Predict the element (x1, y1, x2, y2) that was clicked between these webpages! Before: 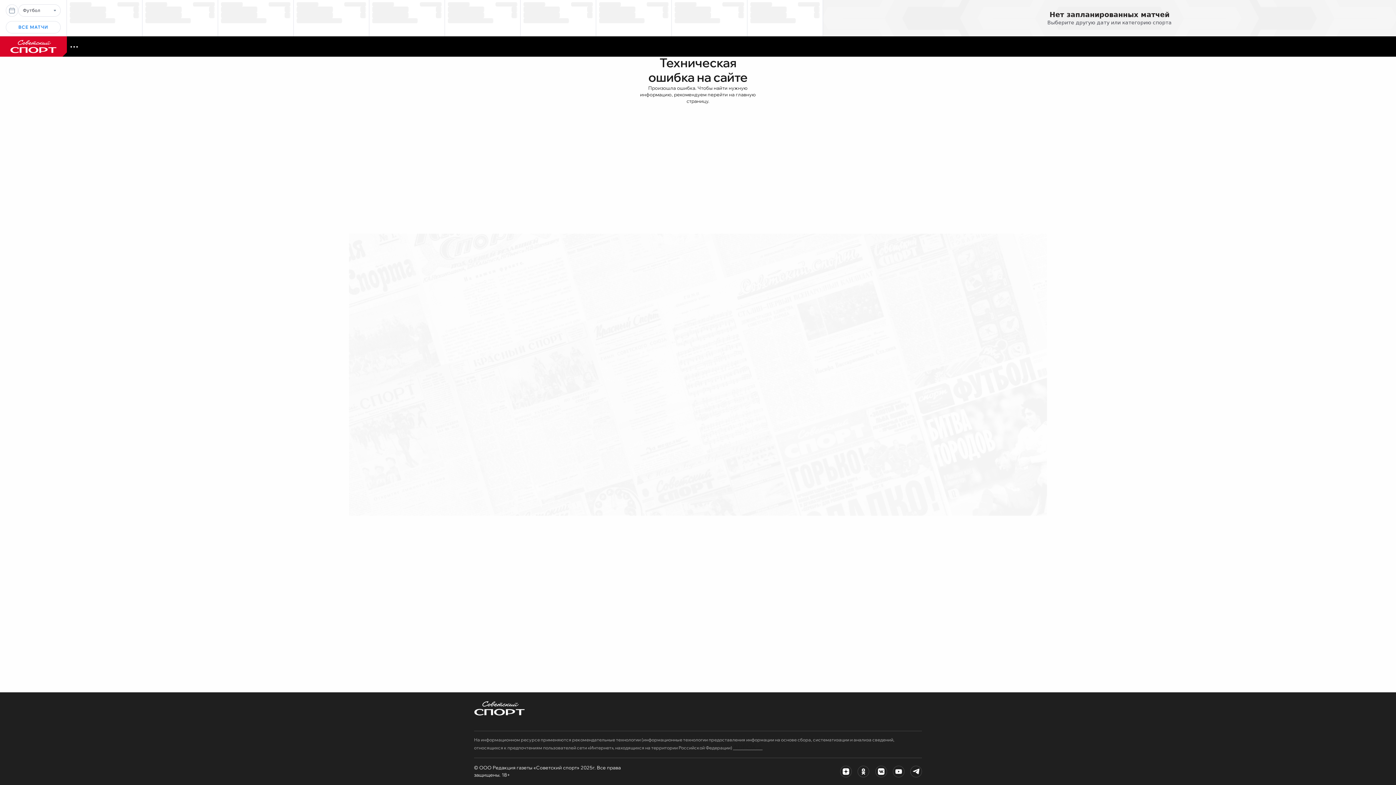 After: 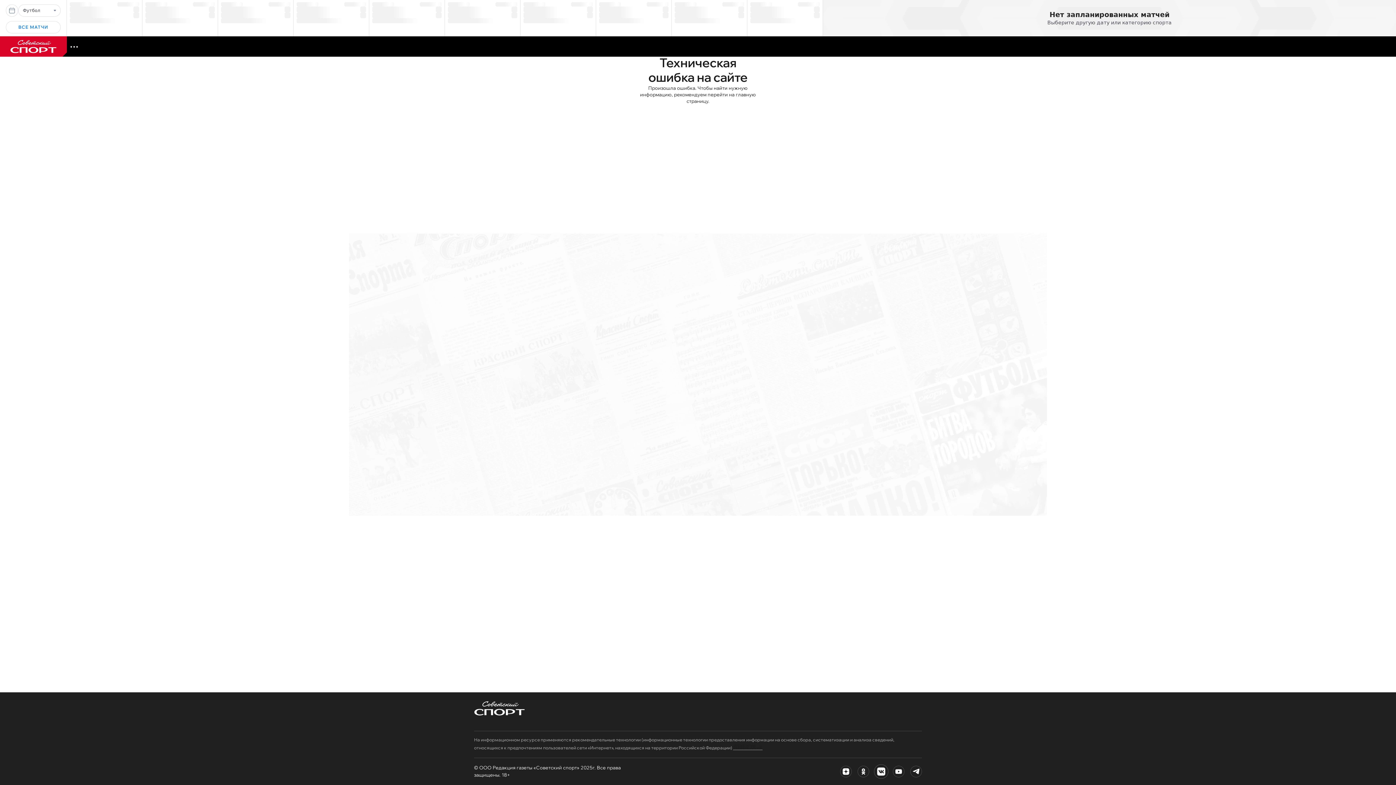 Action: bbox: (875, 766, 887, 777)